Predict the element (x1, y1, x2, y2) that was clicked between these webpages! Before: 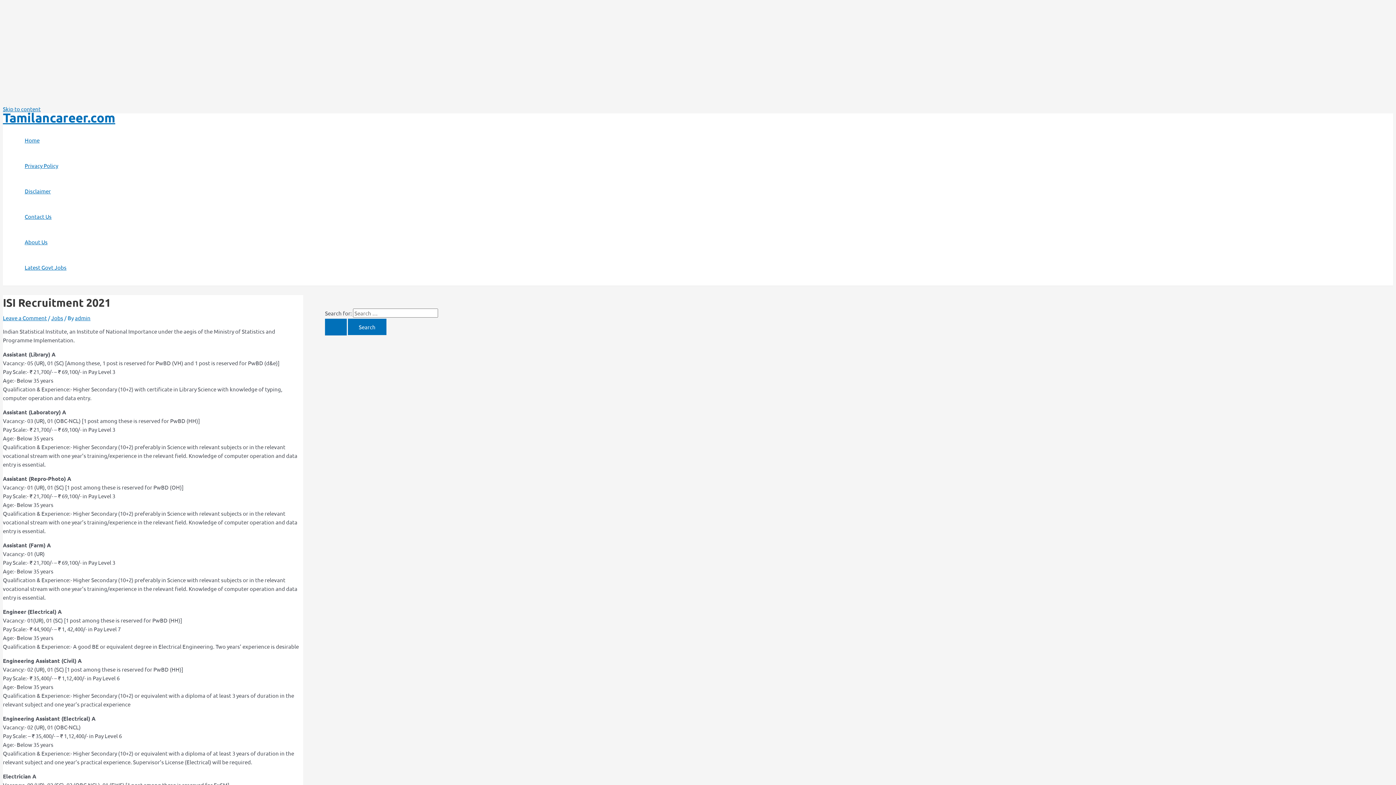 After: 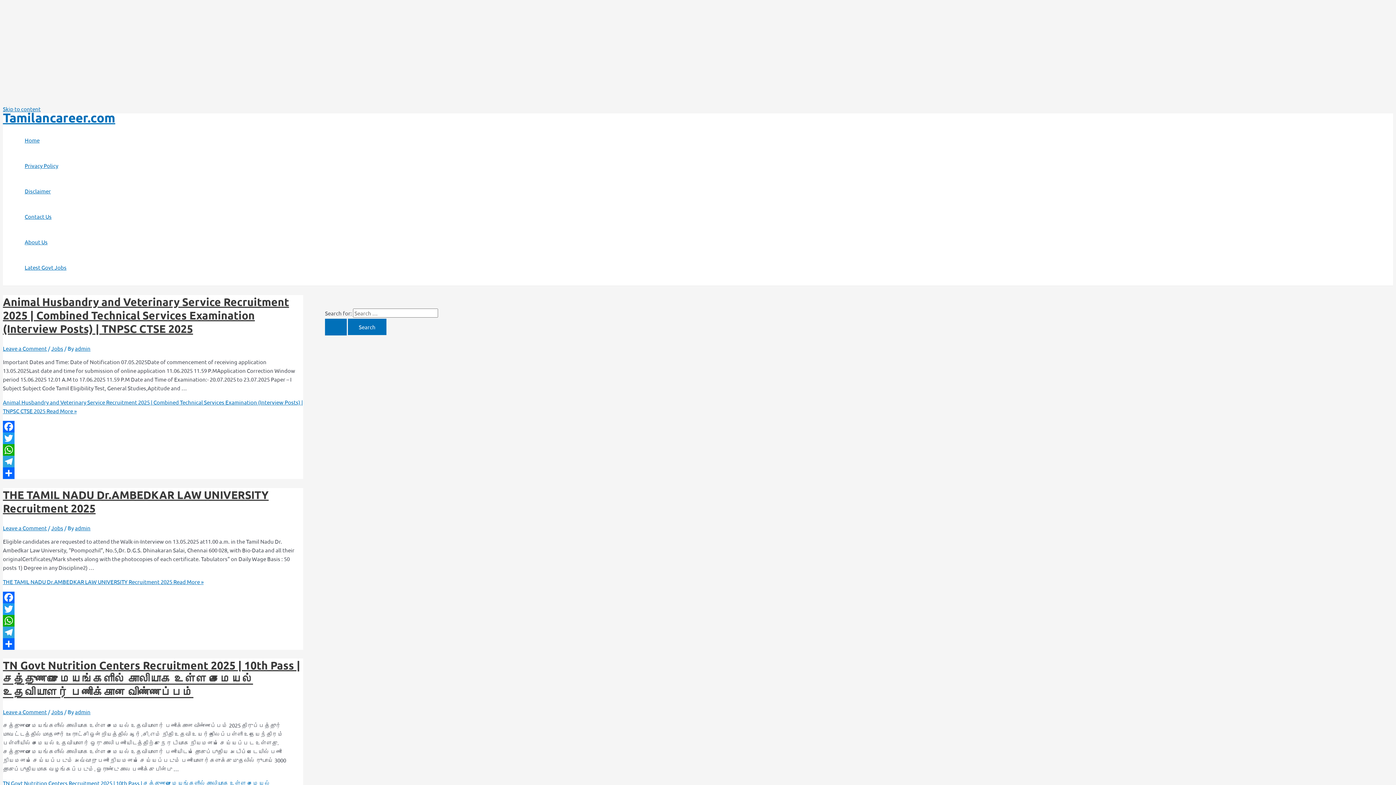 Action: bbox: (24, 127, 66, 153) label: Home